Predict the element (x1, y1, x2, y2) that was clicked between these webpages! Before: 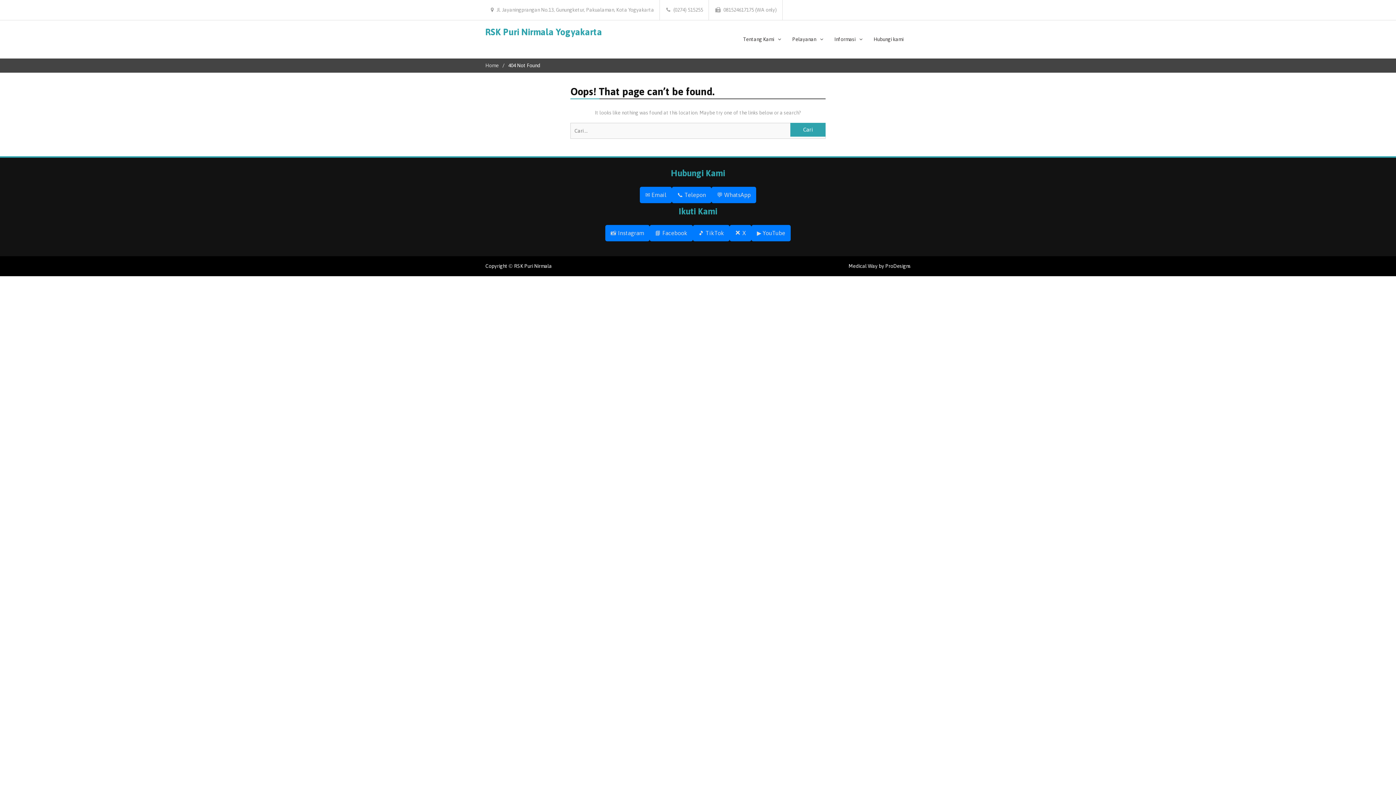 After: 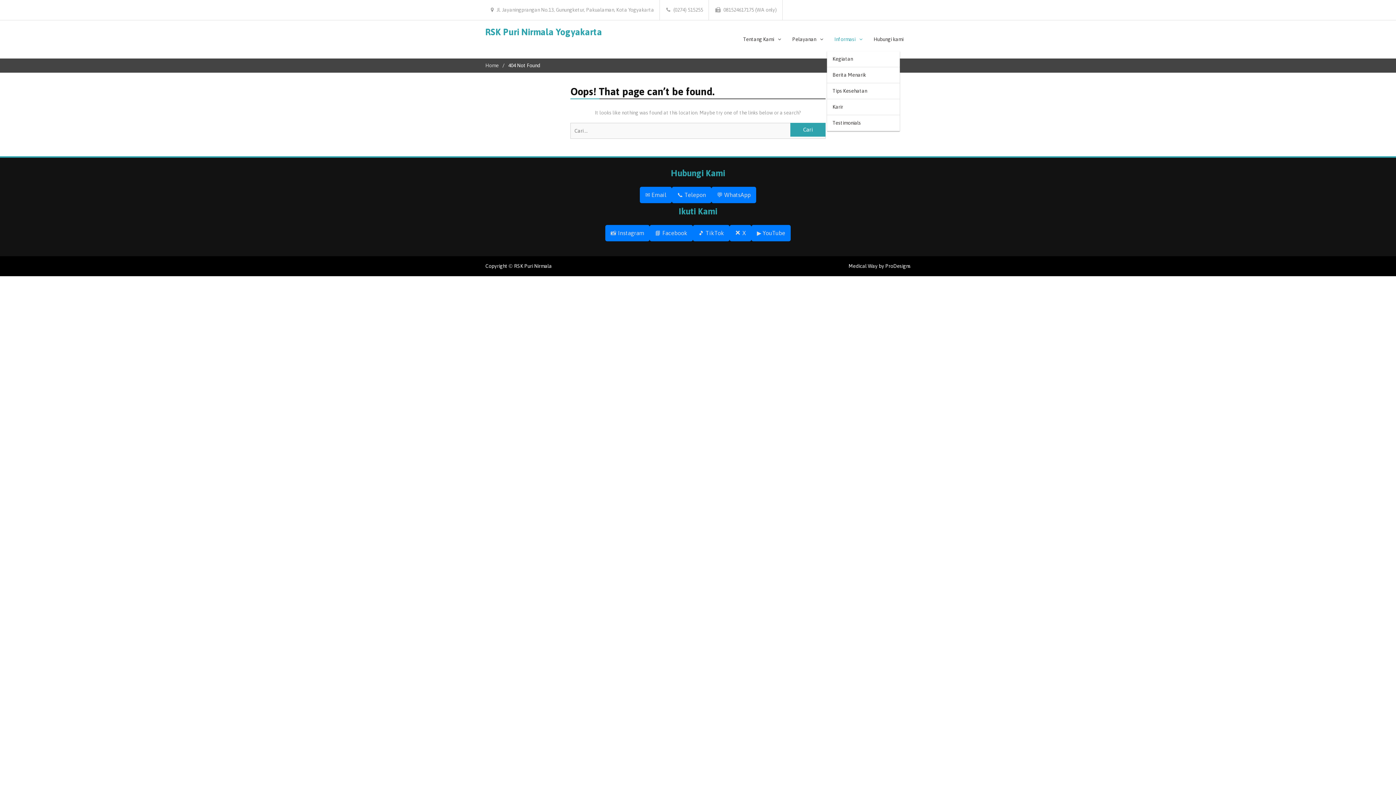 Action: label: Informasi bbox: (827, 27, 866, 51)